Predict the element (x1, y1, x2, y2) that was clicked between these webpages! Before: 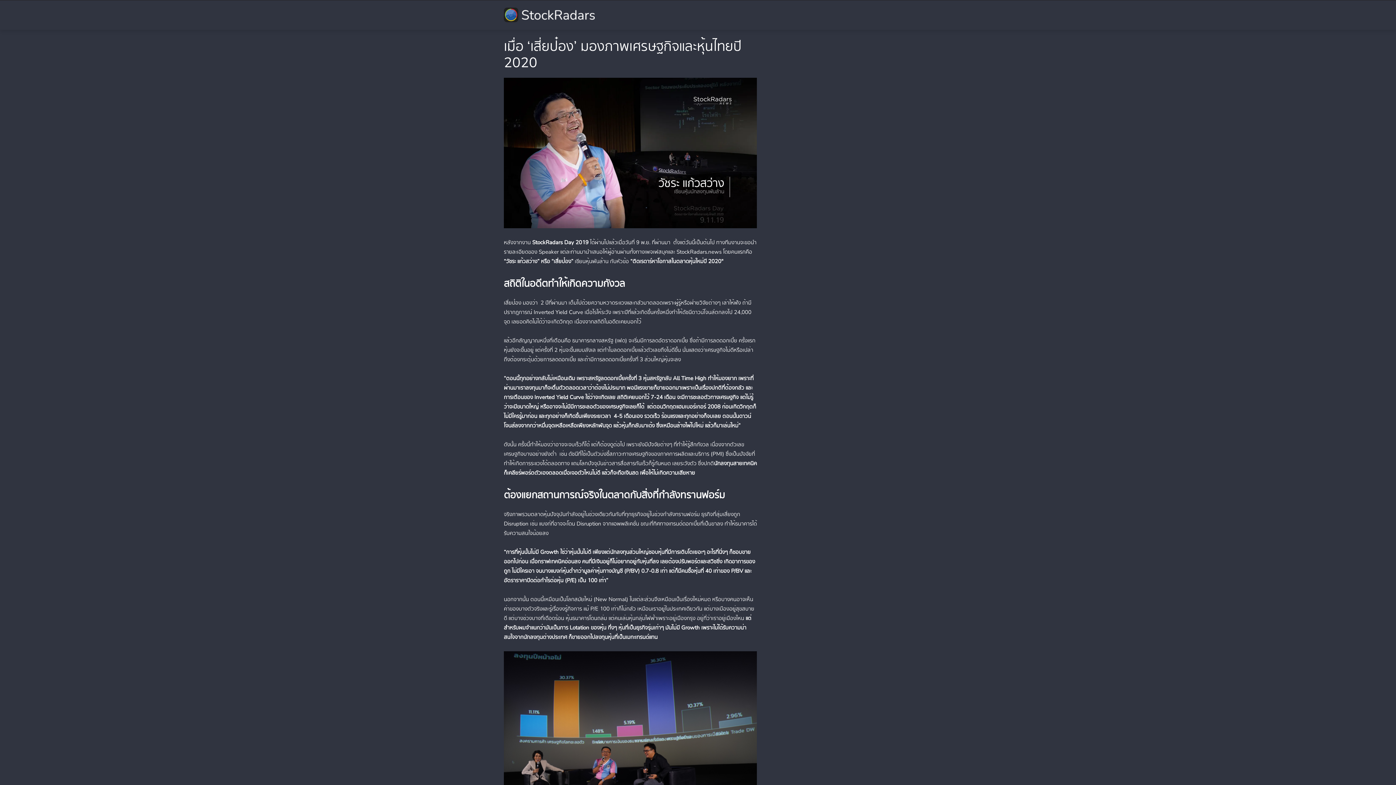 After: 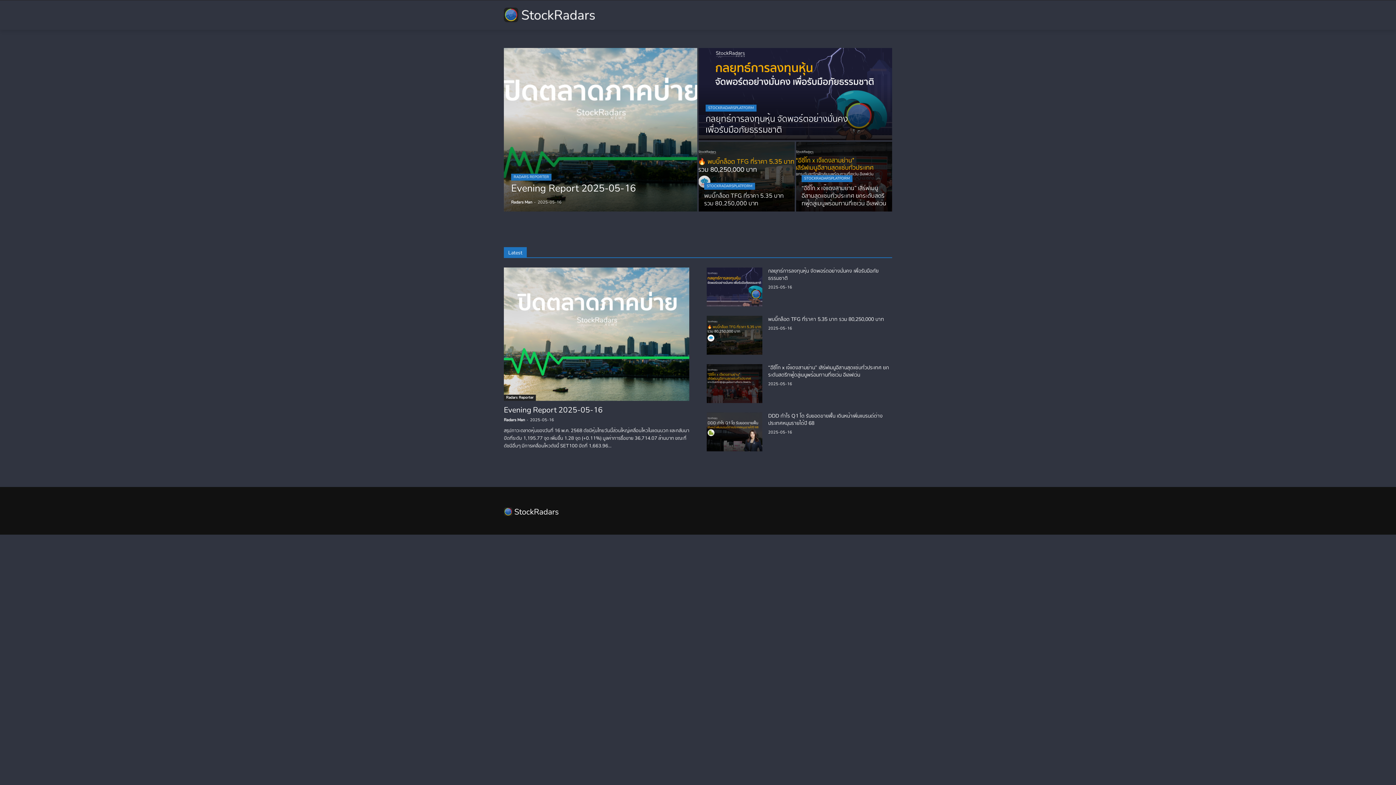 Action: bbox: (504, 7, 594, 22)